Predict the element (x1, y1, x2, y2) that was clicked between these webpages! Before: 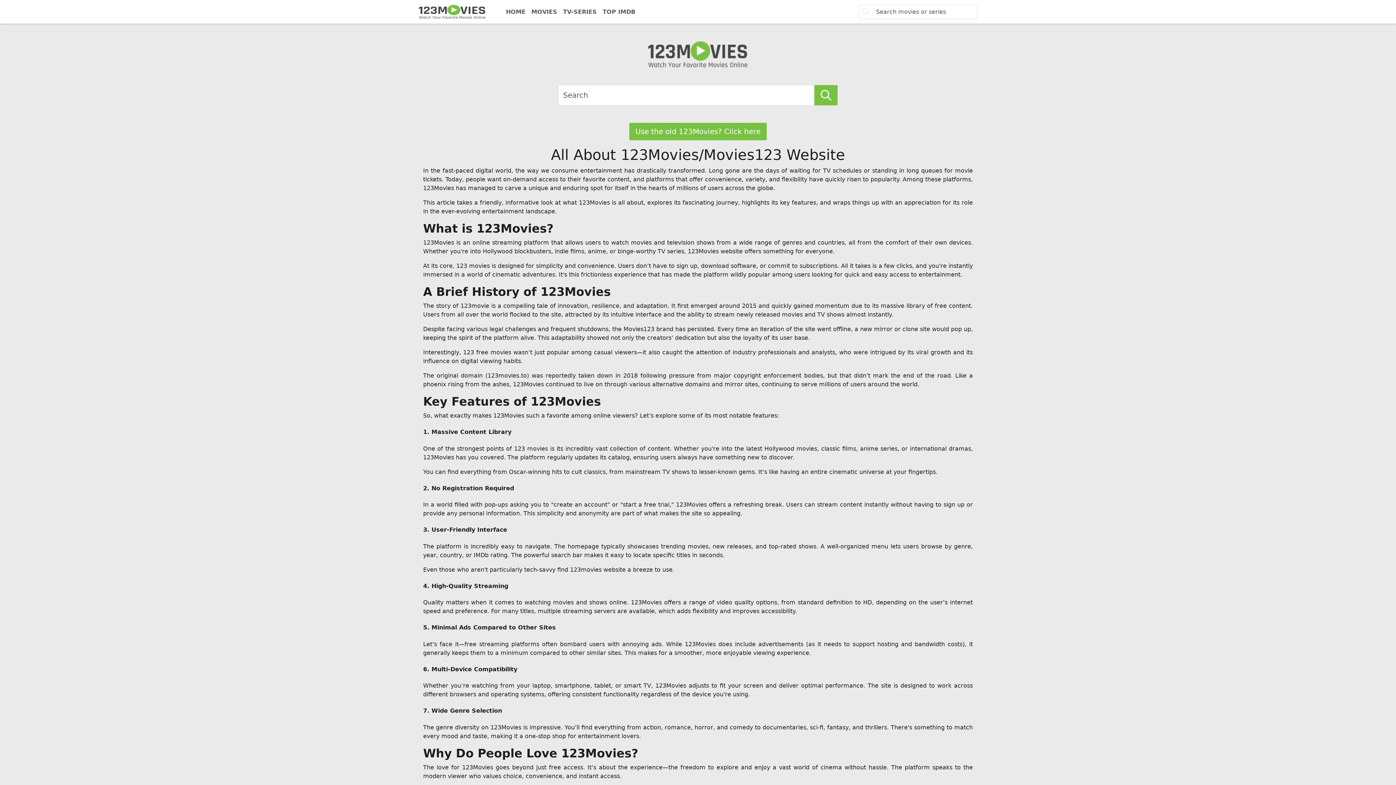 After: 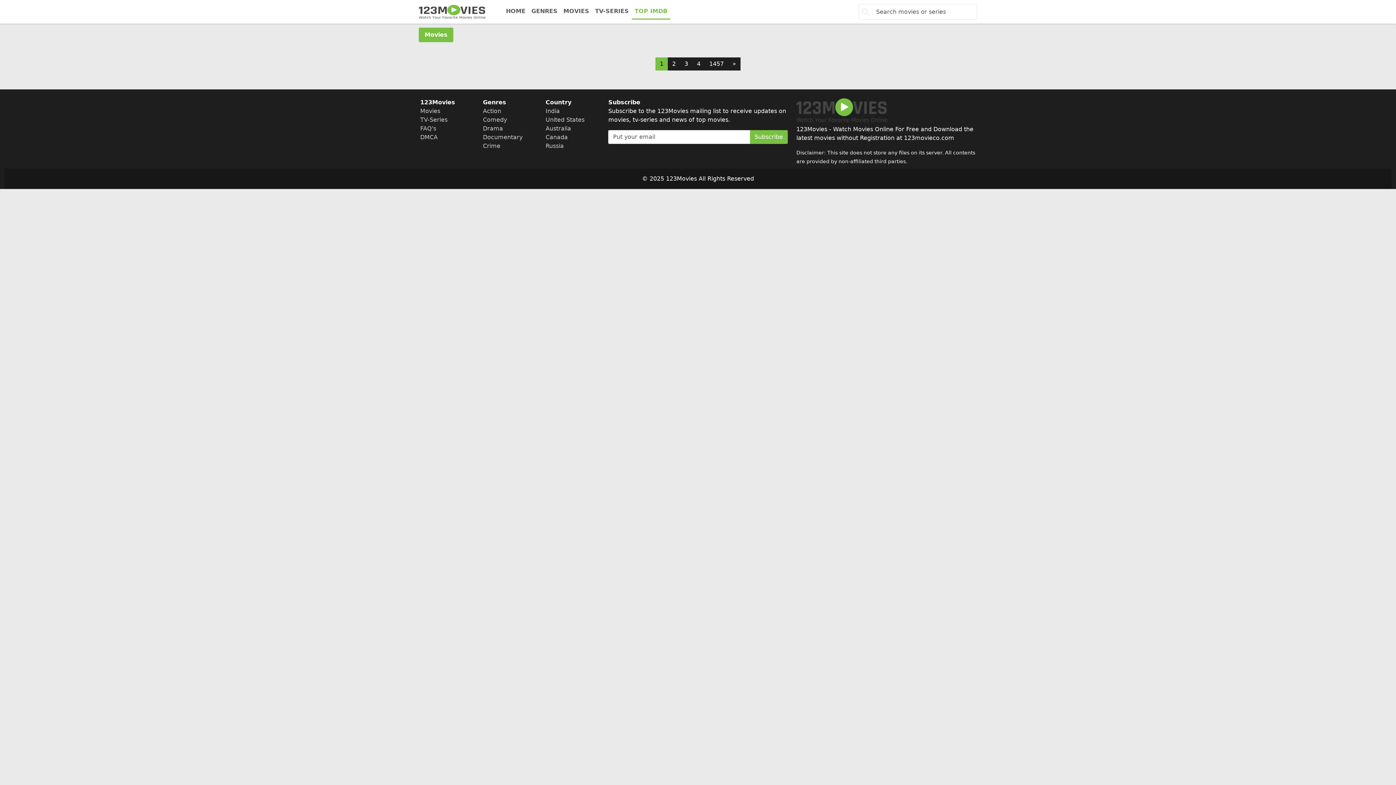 Action: bbox: (599, 4, 638, 19) label: TOP IMDB